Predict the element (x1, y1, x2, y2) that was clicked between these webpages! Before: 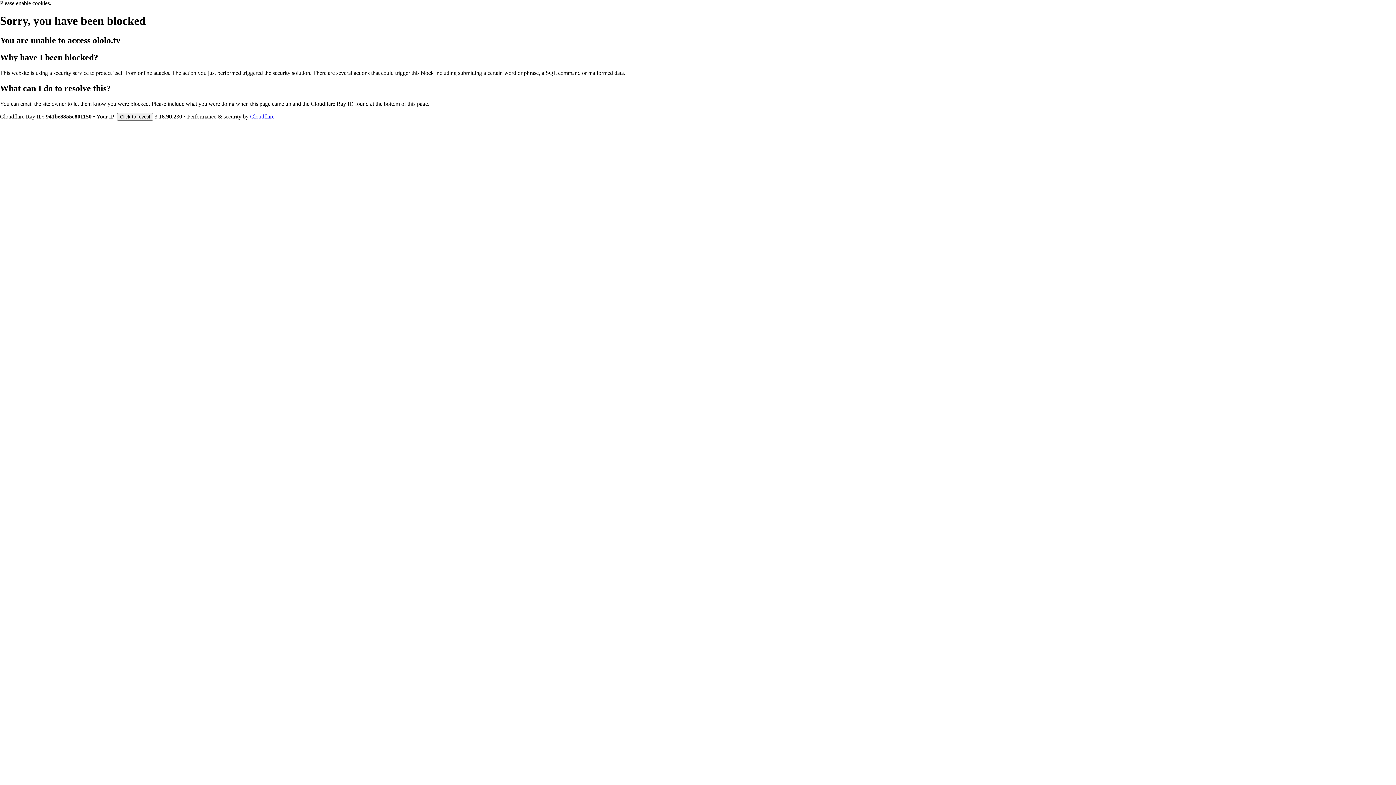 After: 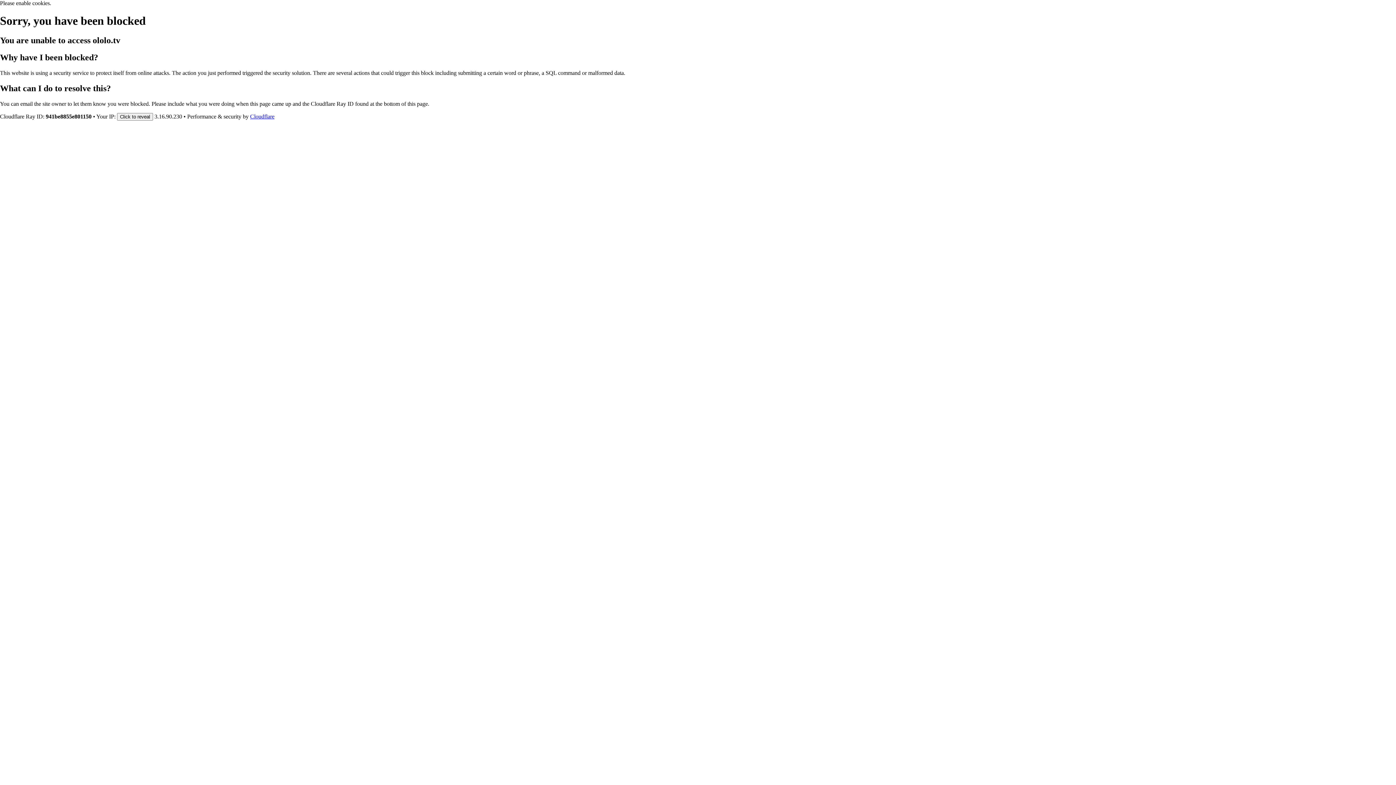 Action: bbox: (250, 113, 274, 119) label: Cloudflare